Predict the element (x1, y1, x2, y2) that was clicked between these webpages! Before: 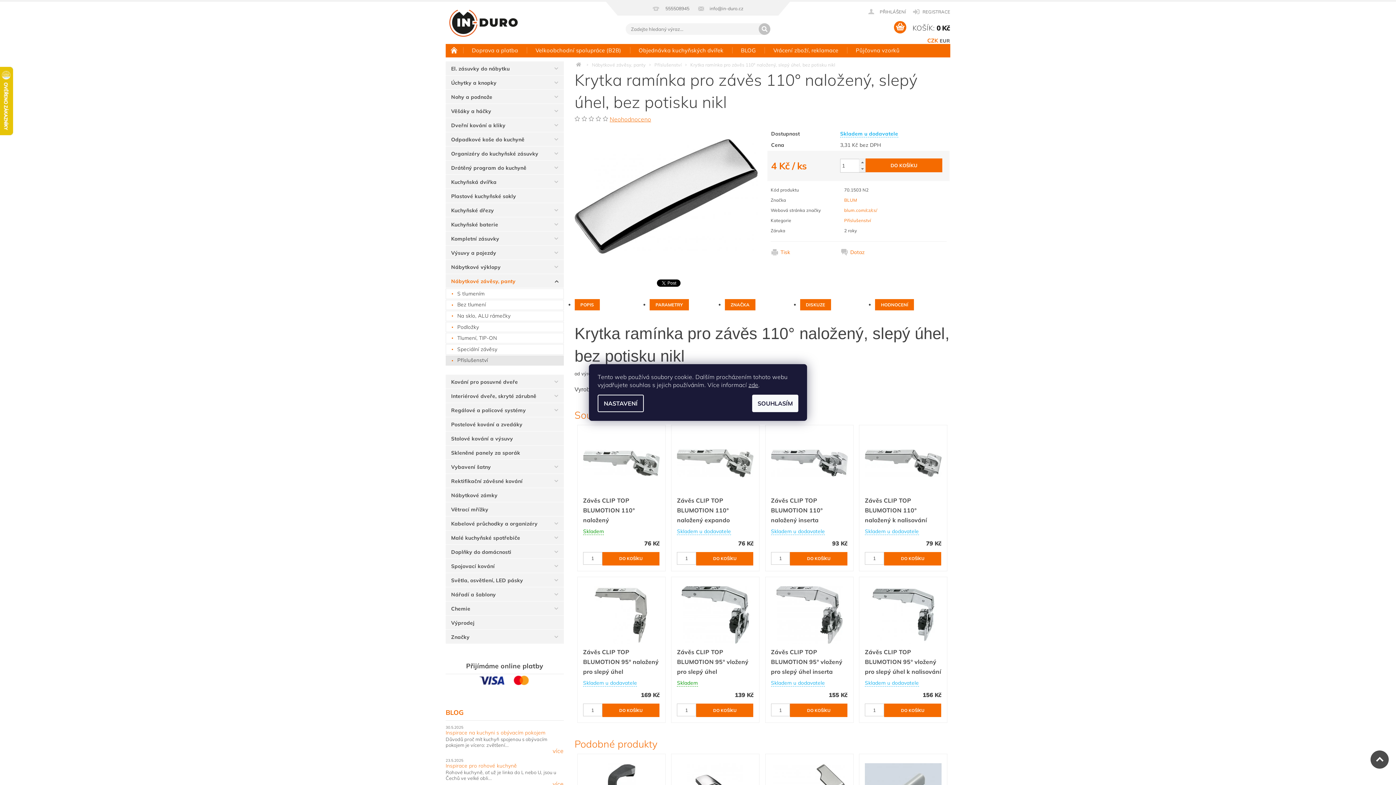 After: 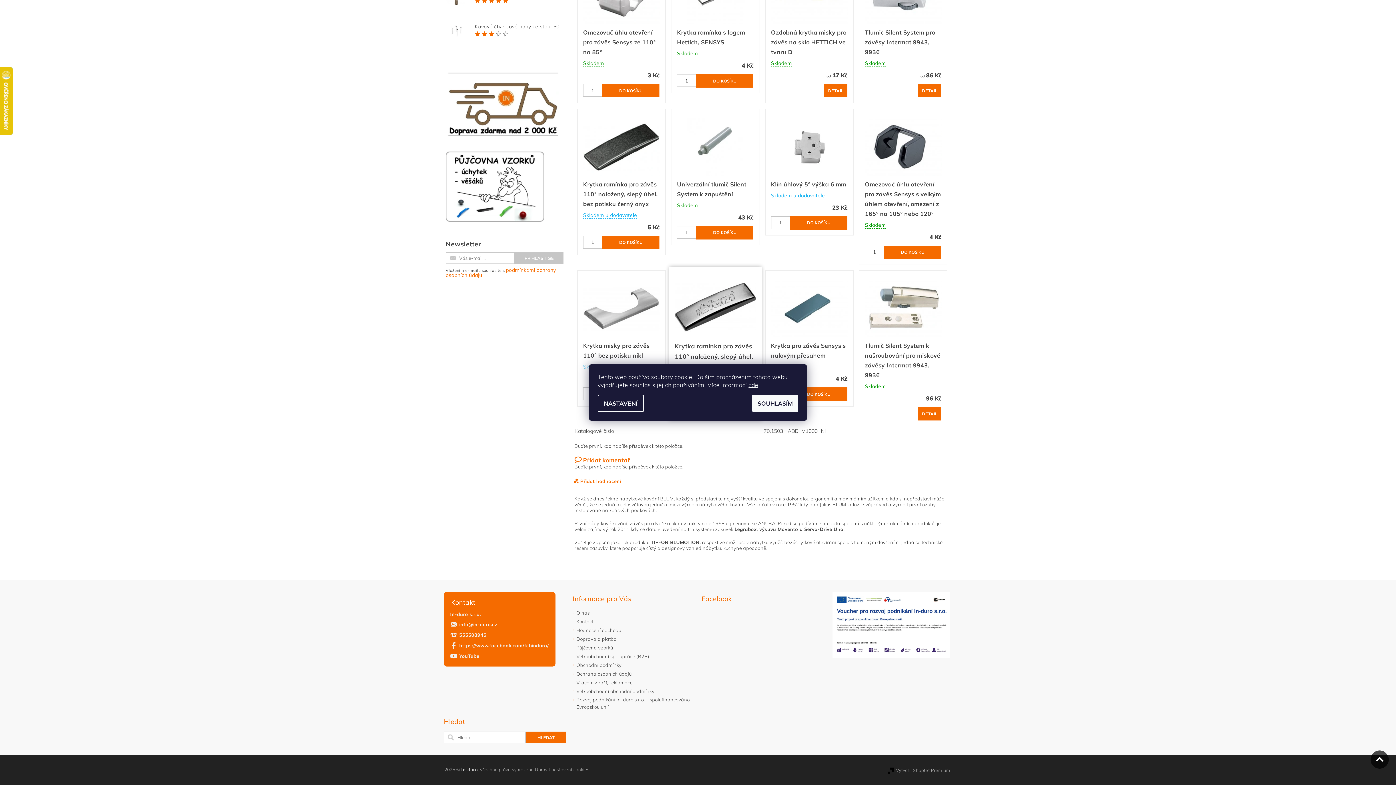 Action: label: ZNAČKA bbox: (725, 299, 755, 310)